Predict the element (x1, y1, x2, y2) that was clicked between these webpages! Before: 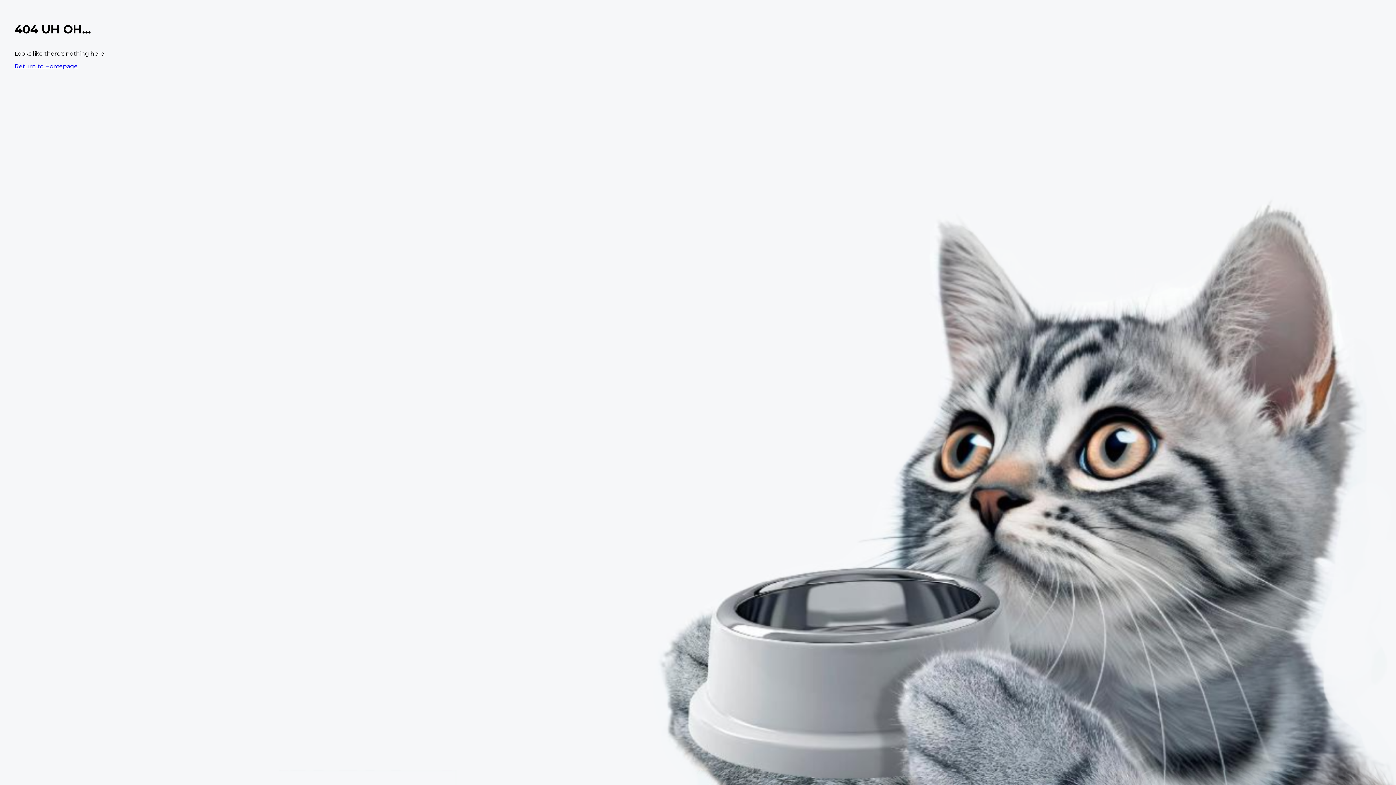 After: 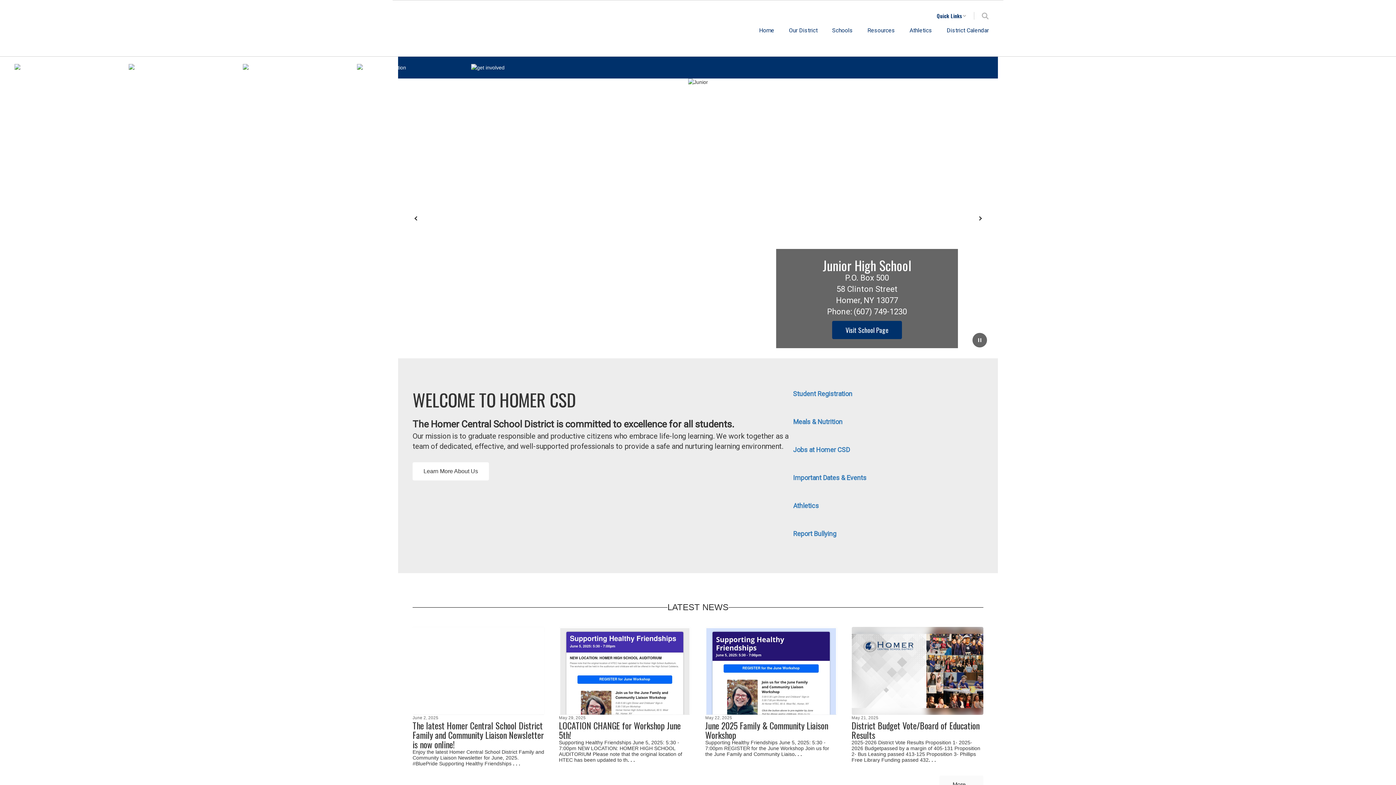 Action: label: Return to Homepage bbox: (14, 62, 77, 69)